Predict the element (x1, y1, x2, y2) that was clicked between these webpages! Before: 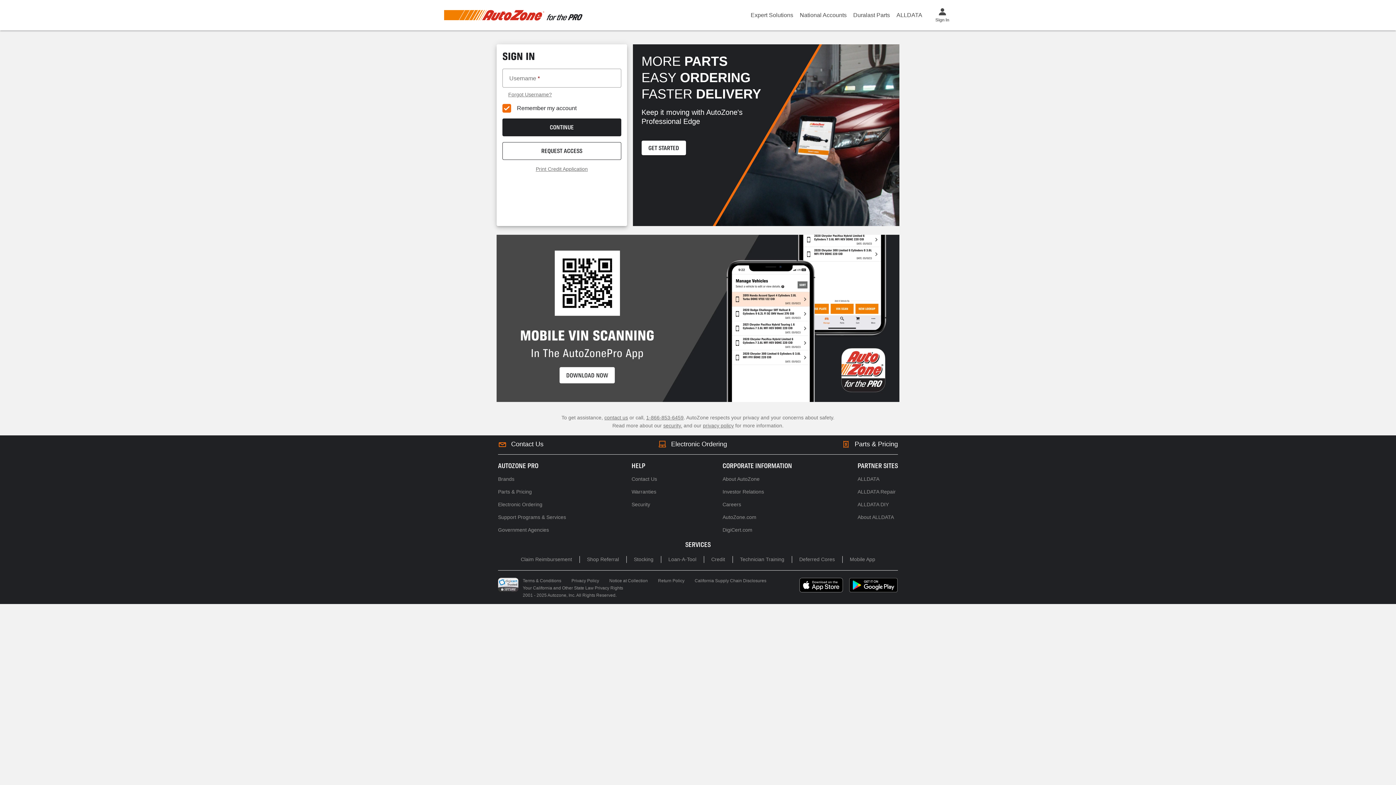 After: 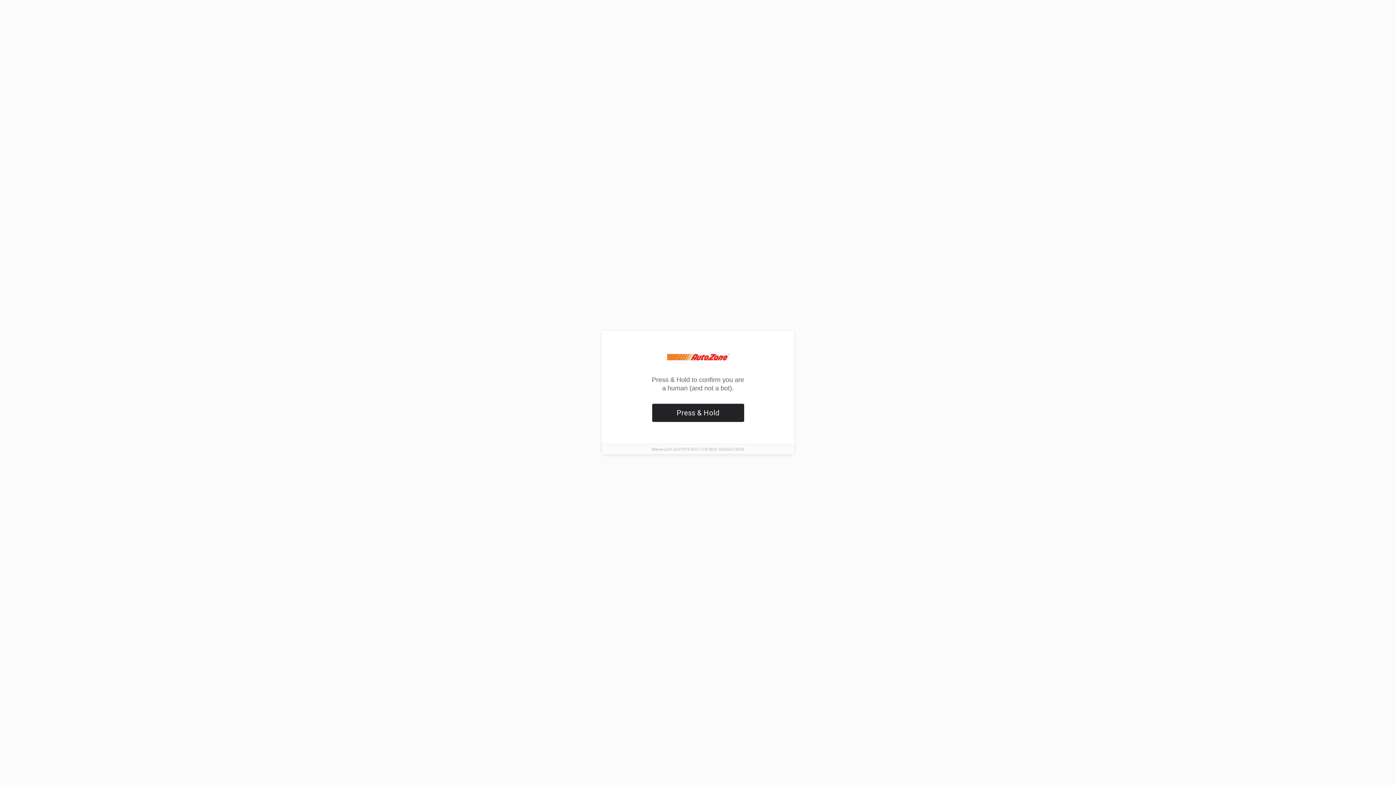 Action: label: AutoZone.com bbox: (722, 508, 792, 521)